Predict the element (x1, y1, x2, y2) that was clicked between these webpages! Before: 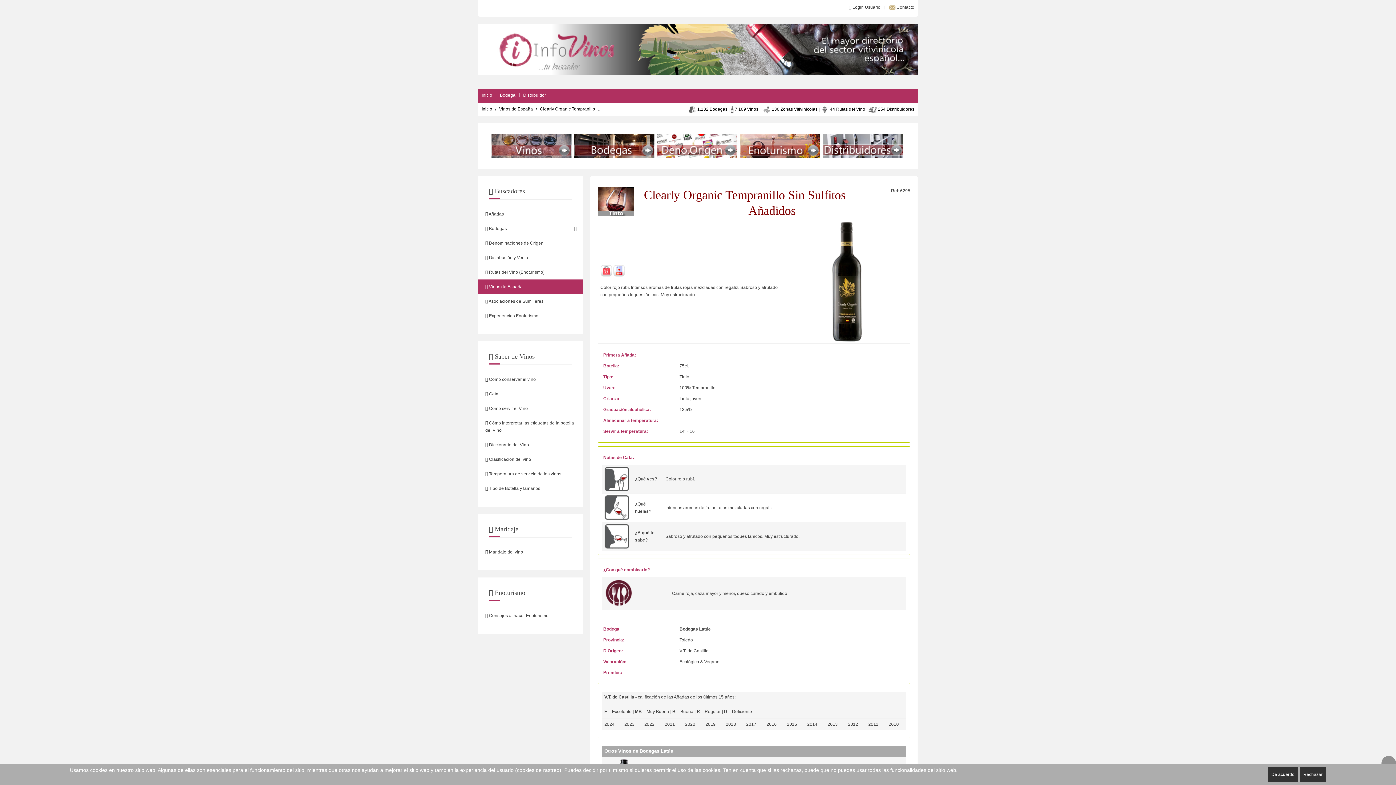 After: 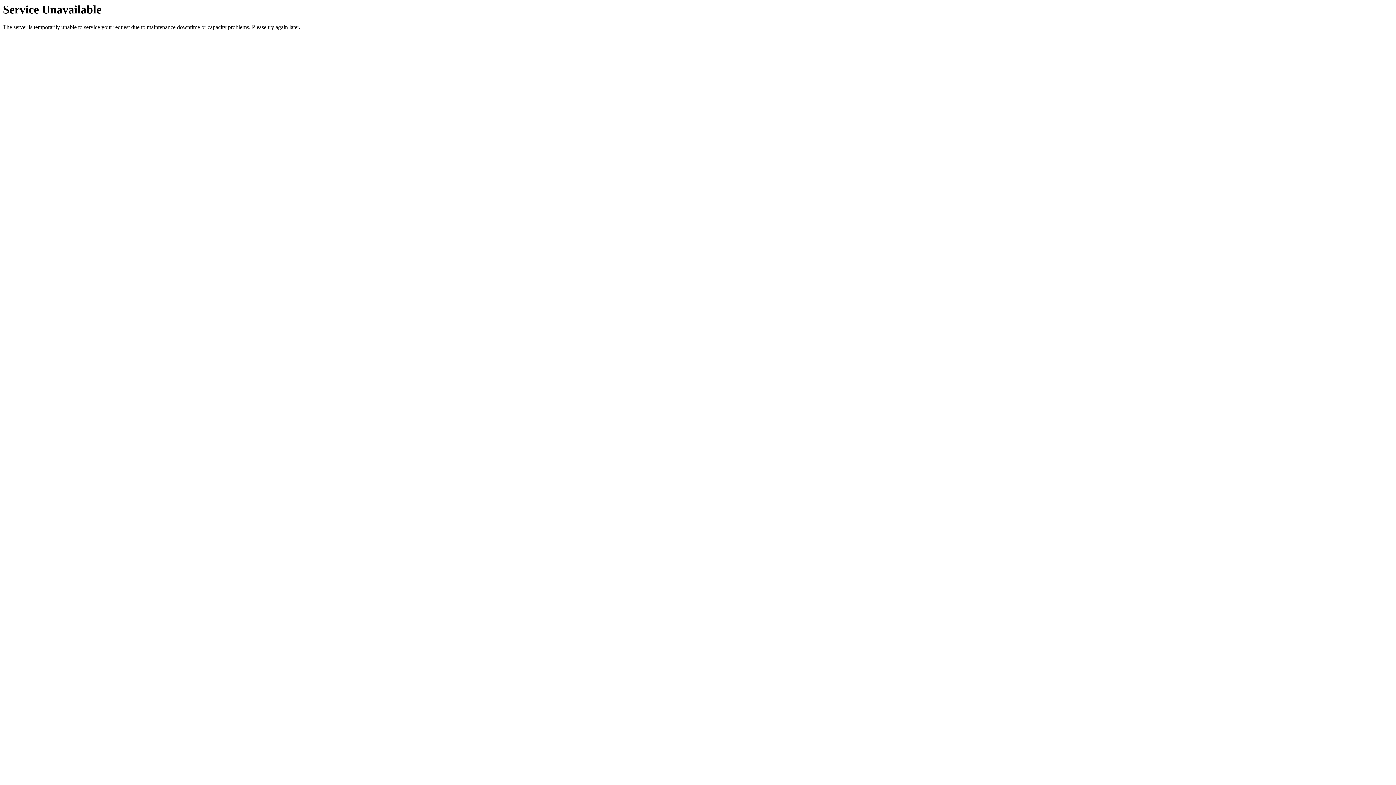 Action: bbox: (478, 372, 582, 386) label:  Cómo conservar el vino